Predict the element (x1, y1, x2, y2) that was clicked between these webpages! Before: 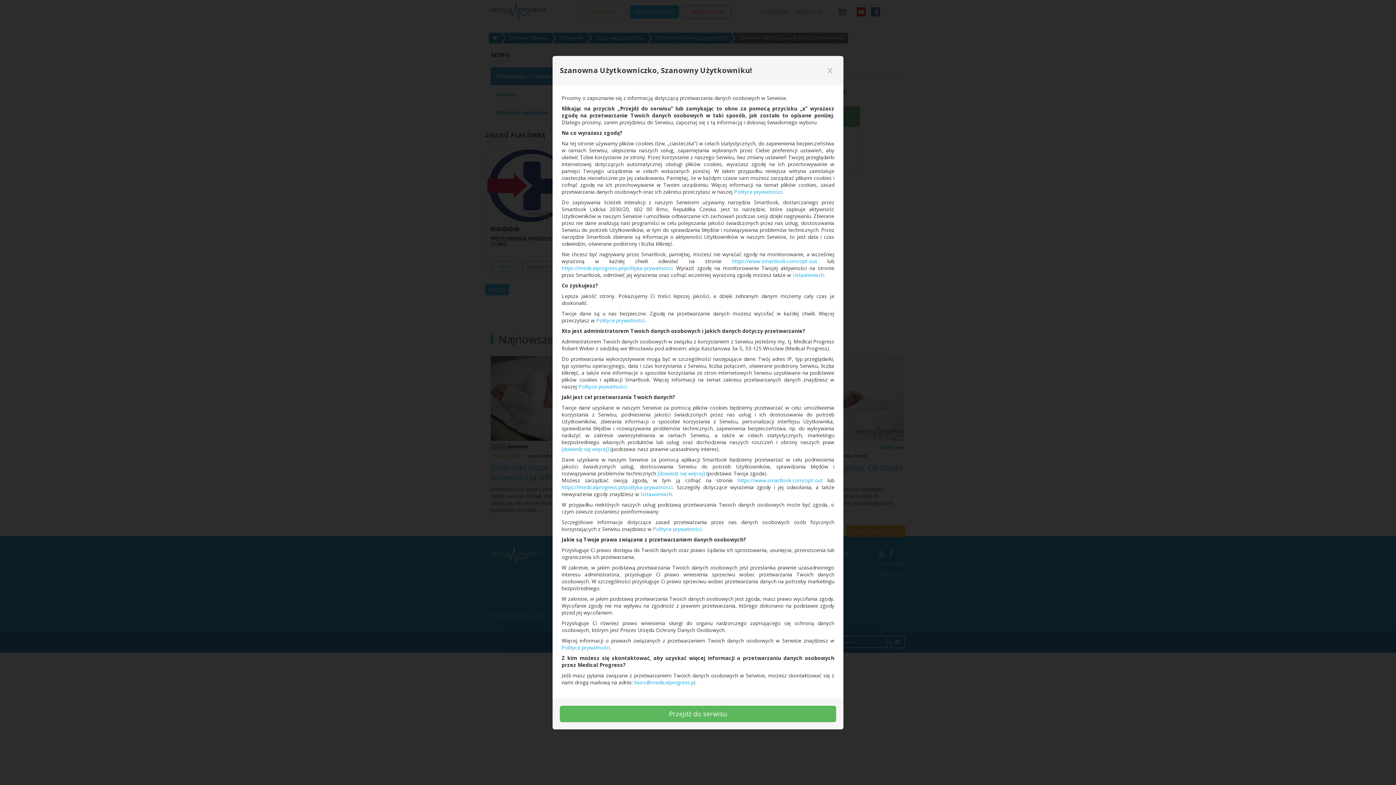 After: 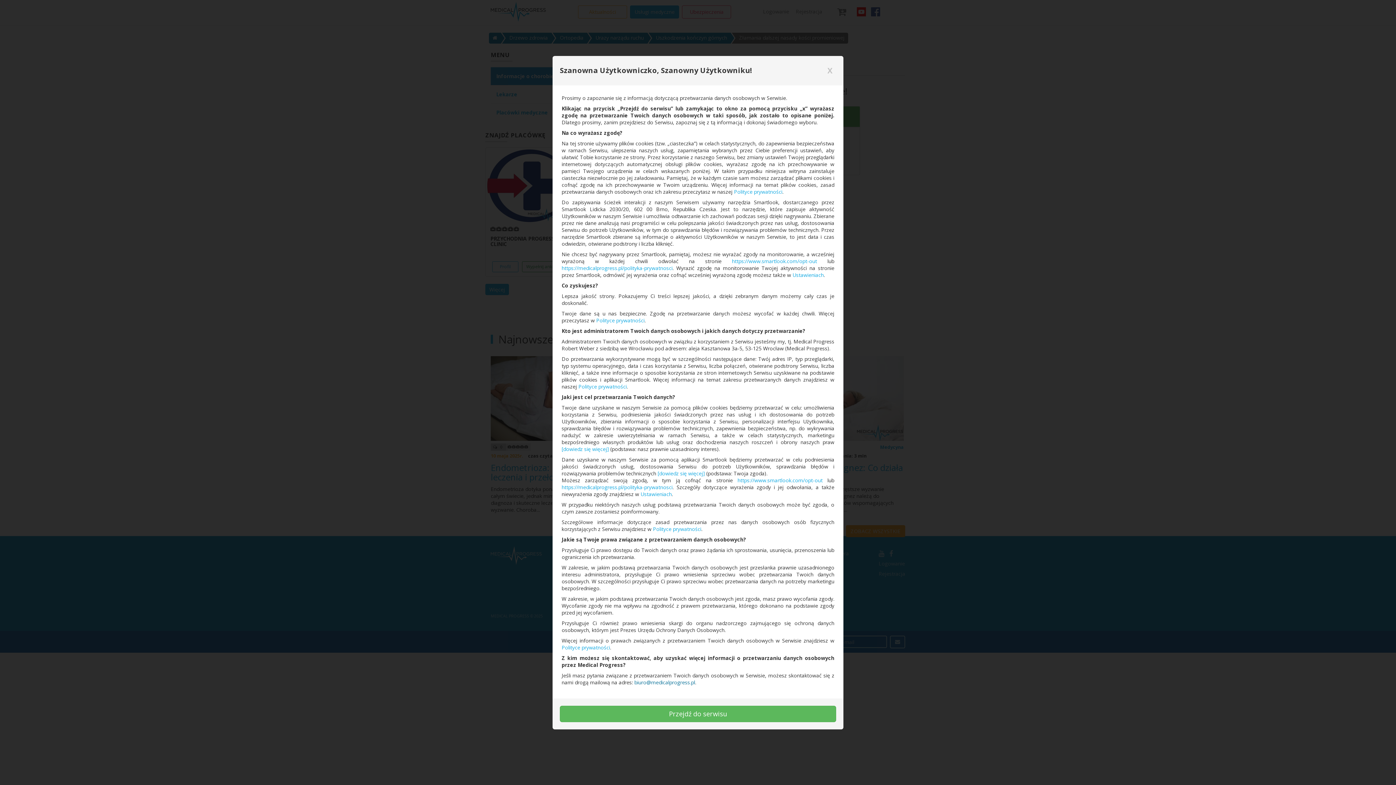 Action: label: biuro@medicalprogress.pl bbox: (634, 679, 695, 686)